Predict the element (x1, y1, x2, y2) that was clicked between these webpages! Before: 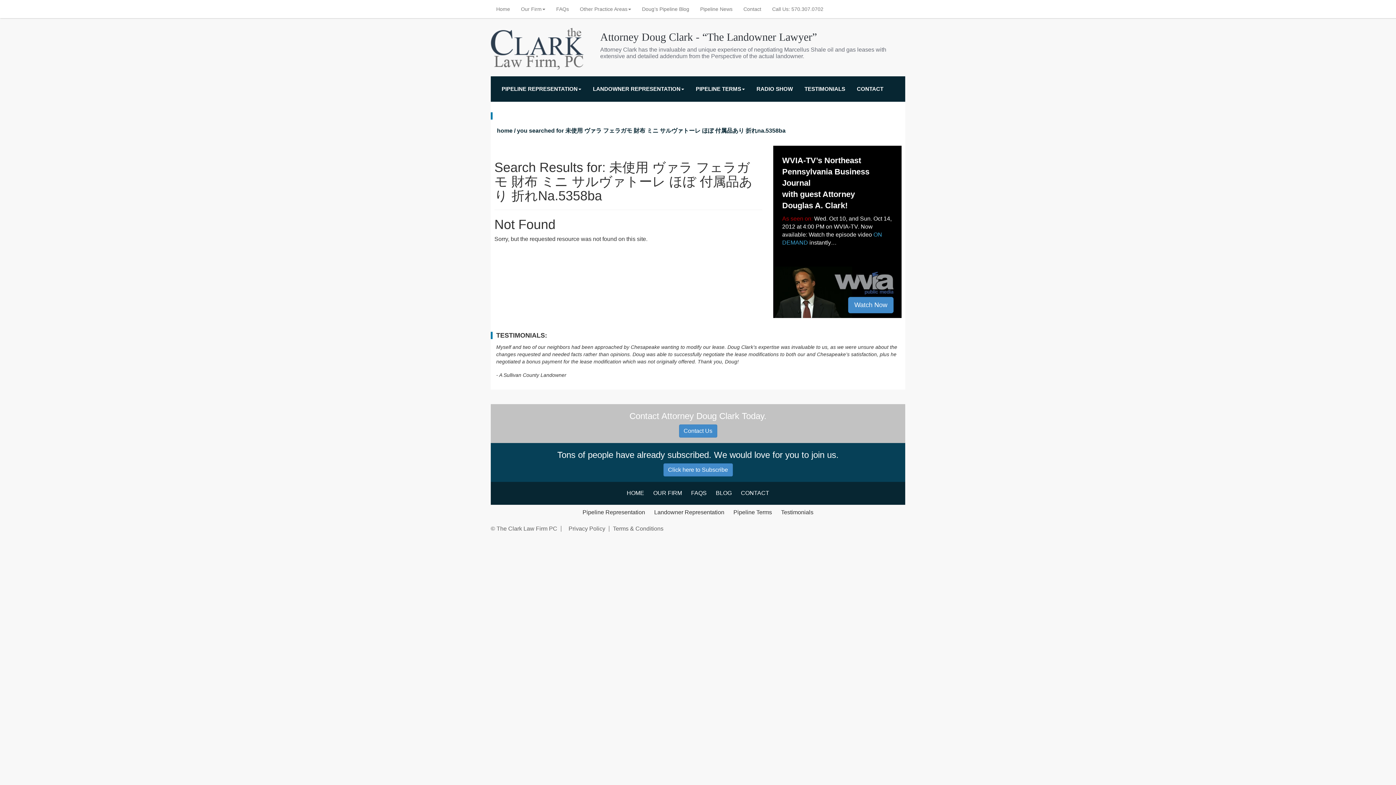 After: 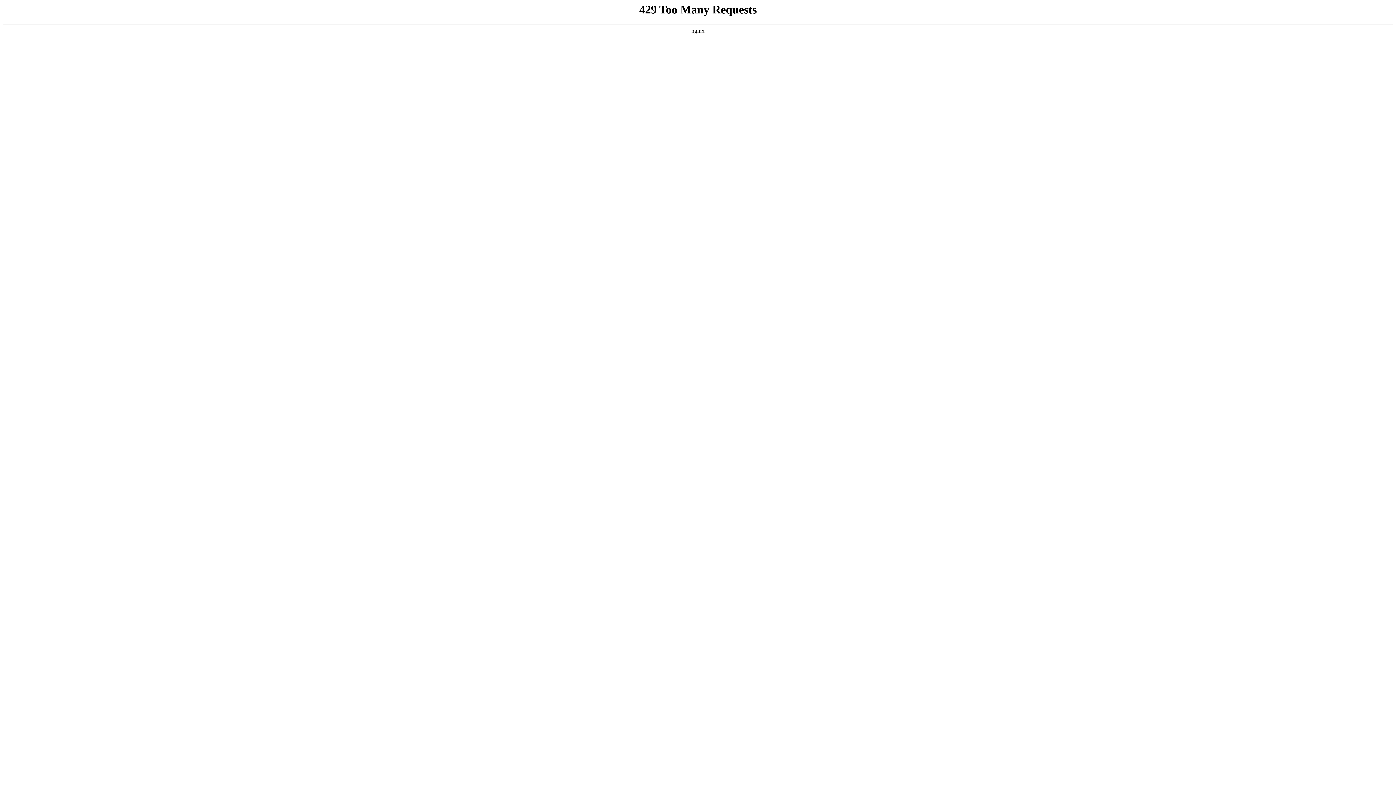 Action: bbox: (694, 0, 738, 18) label: Pipeline News